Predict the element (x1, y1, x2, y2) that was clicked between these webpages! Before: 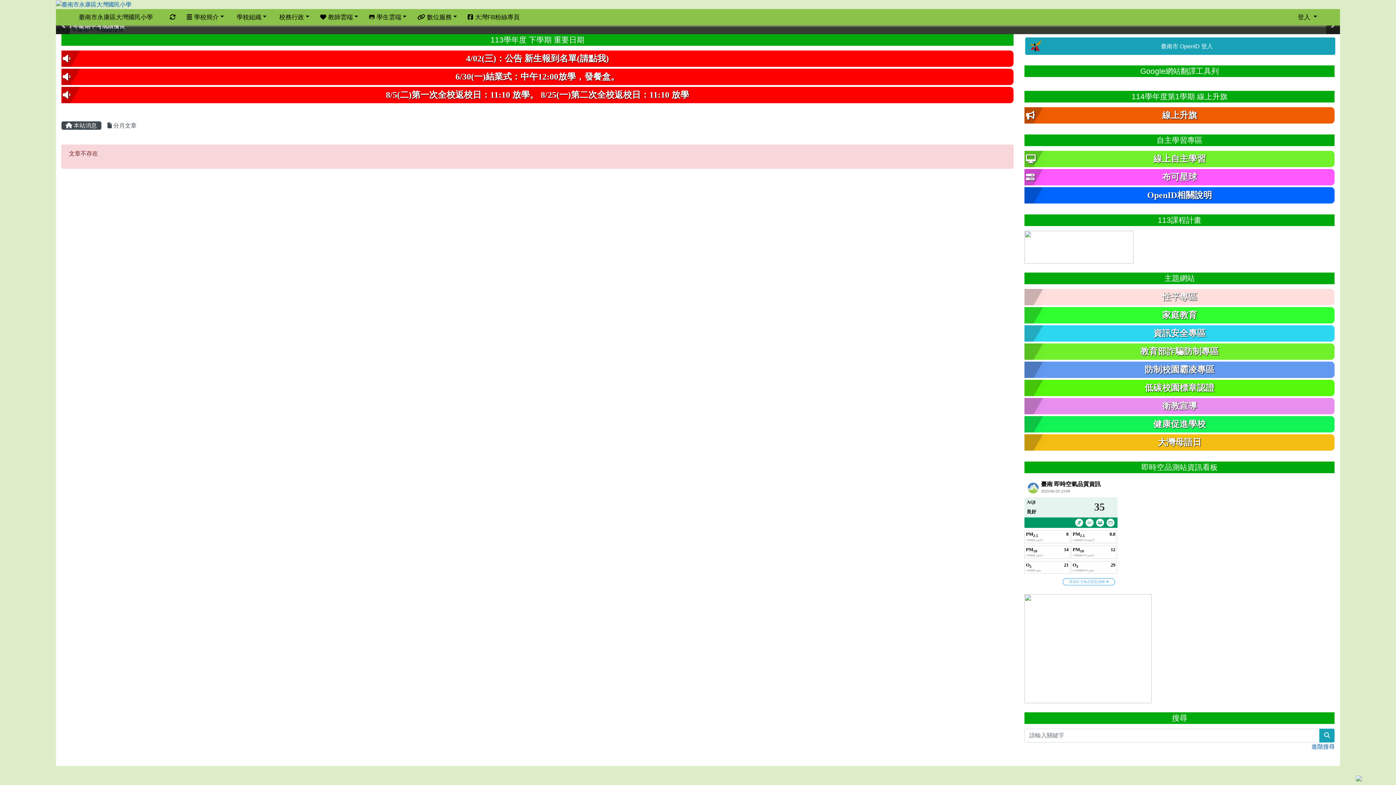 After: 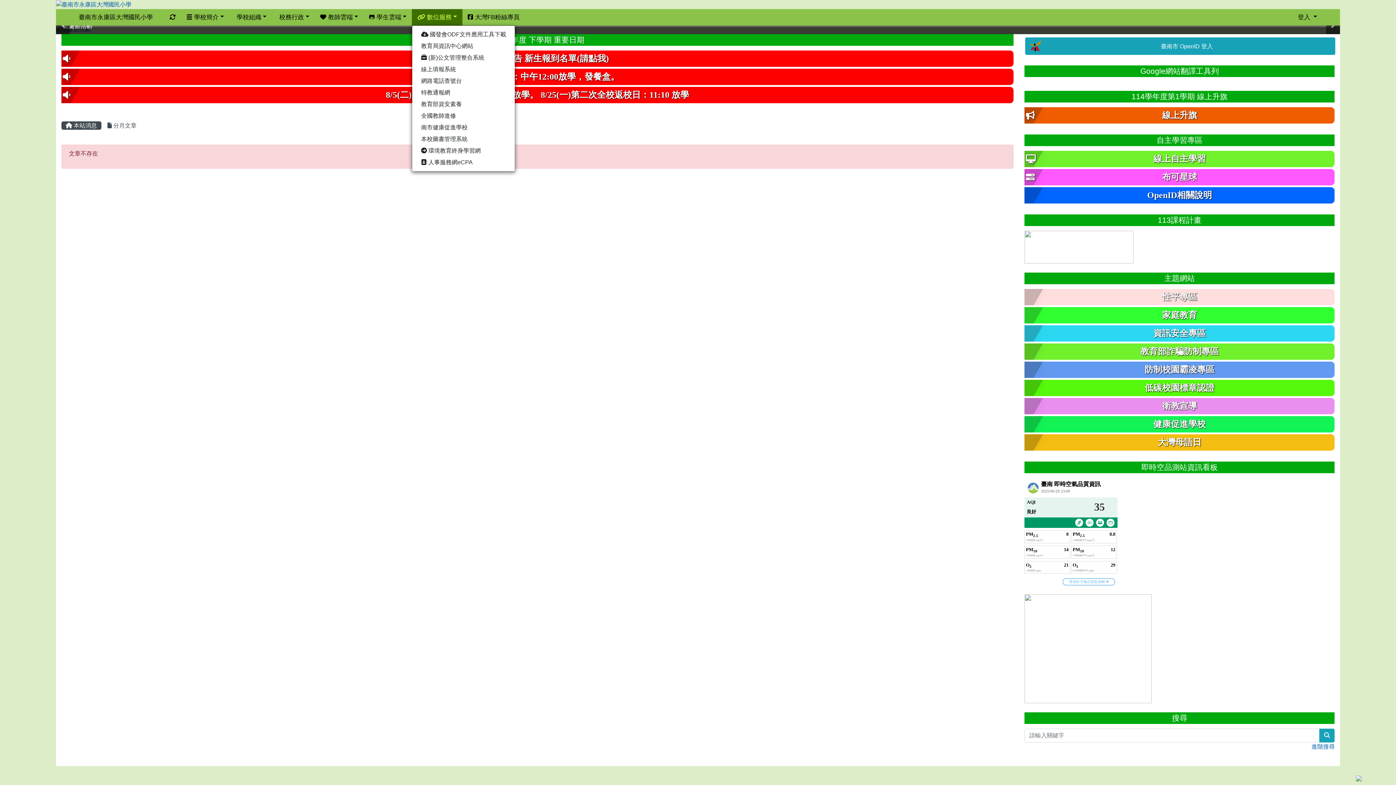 Action: bbox: (412, 9, 462, 25) label:  數位服務